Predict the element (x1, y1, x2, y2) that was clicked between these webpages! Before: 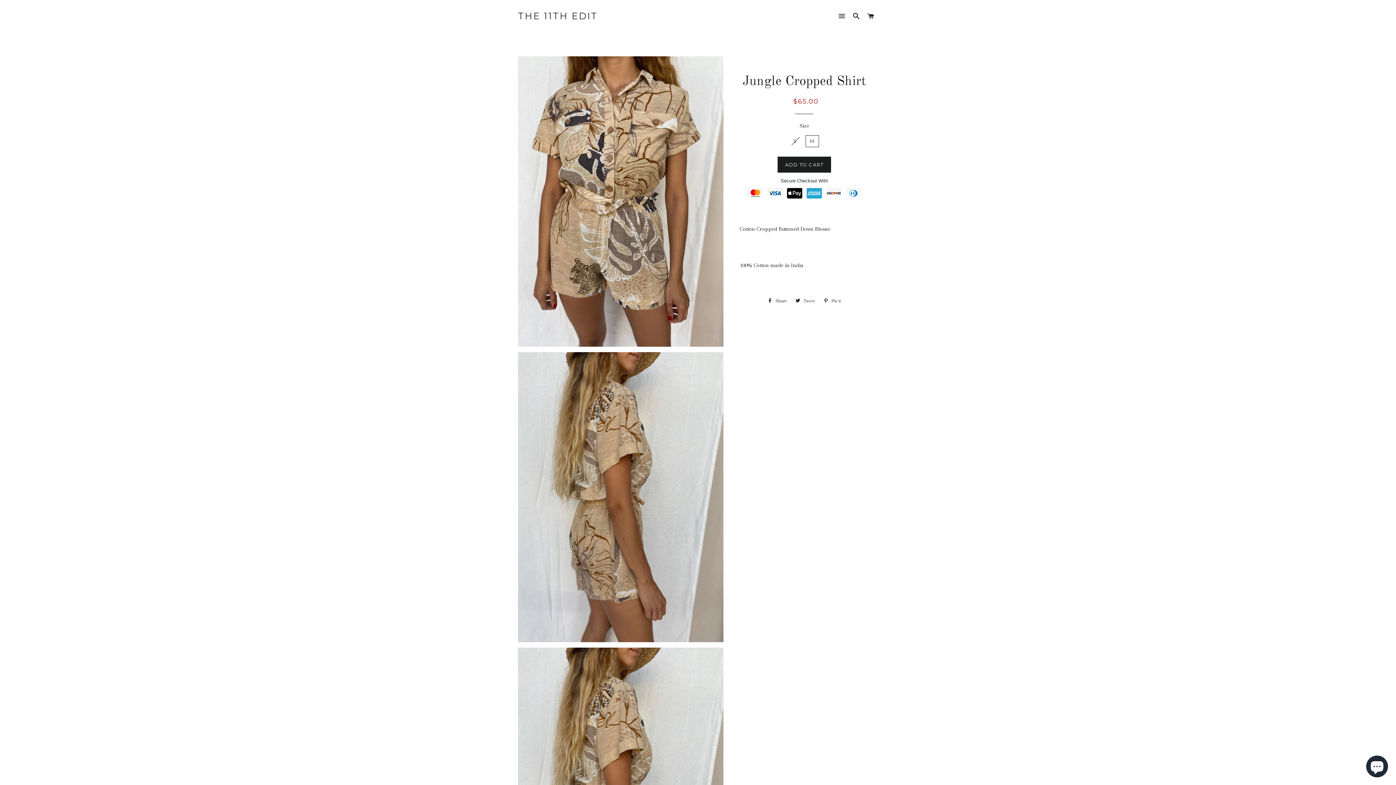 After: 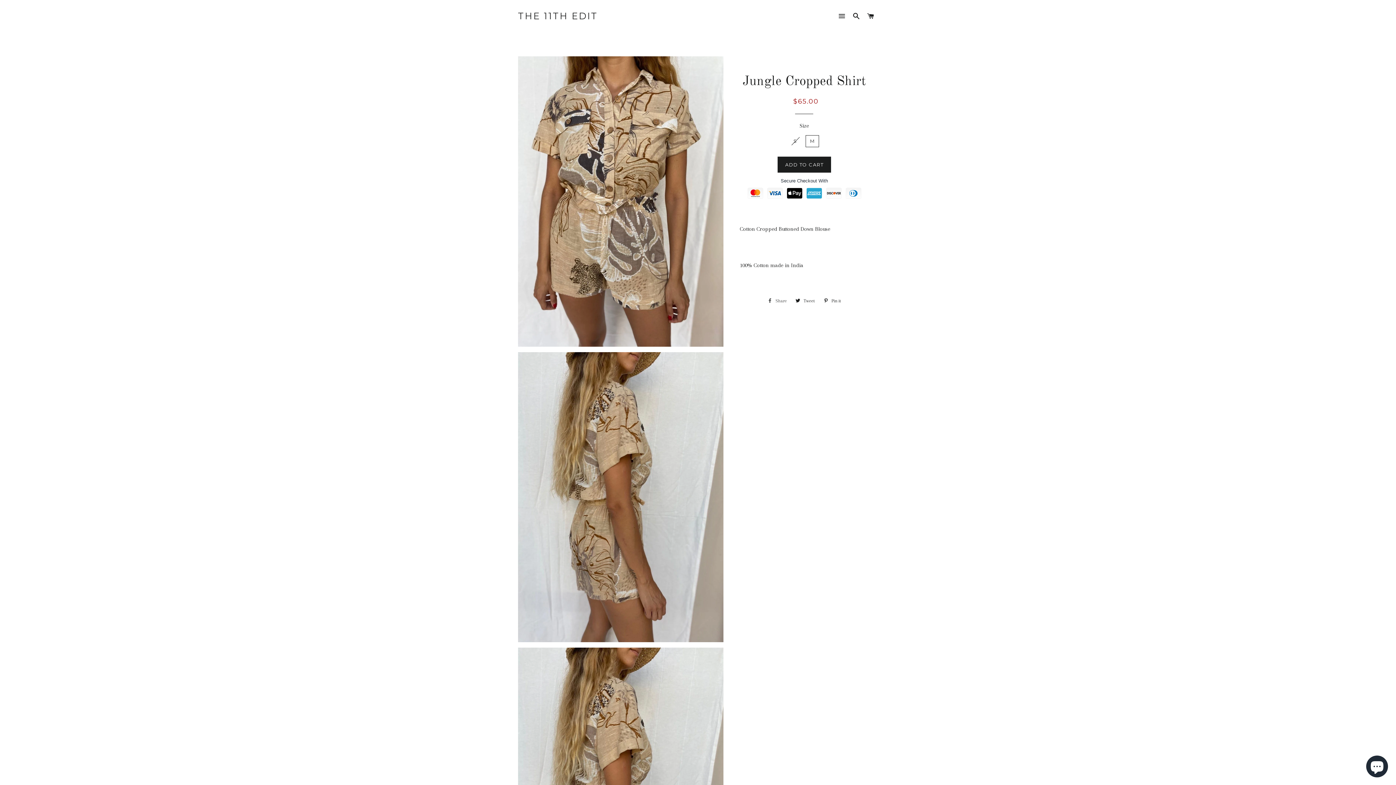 Action: bbox: (764, 295, 790, 306) label:  Share
Share on Facebook